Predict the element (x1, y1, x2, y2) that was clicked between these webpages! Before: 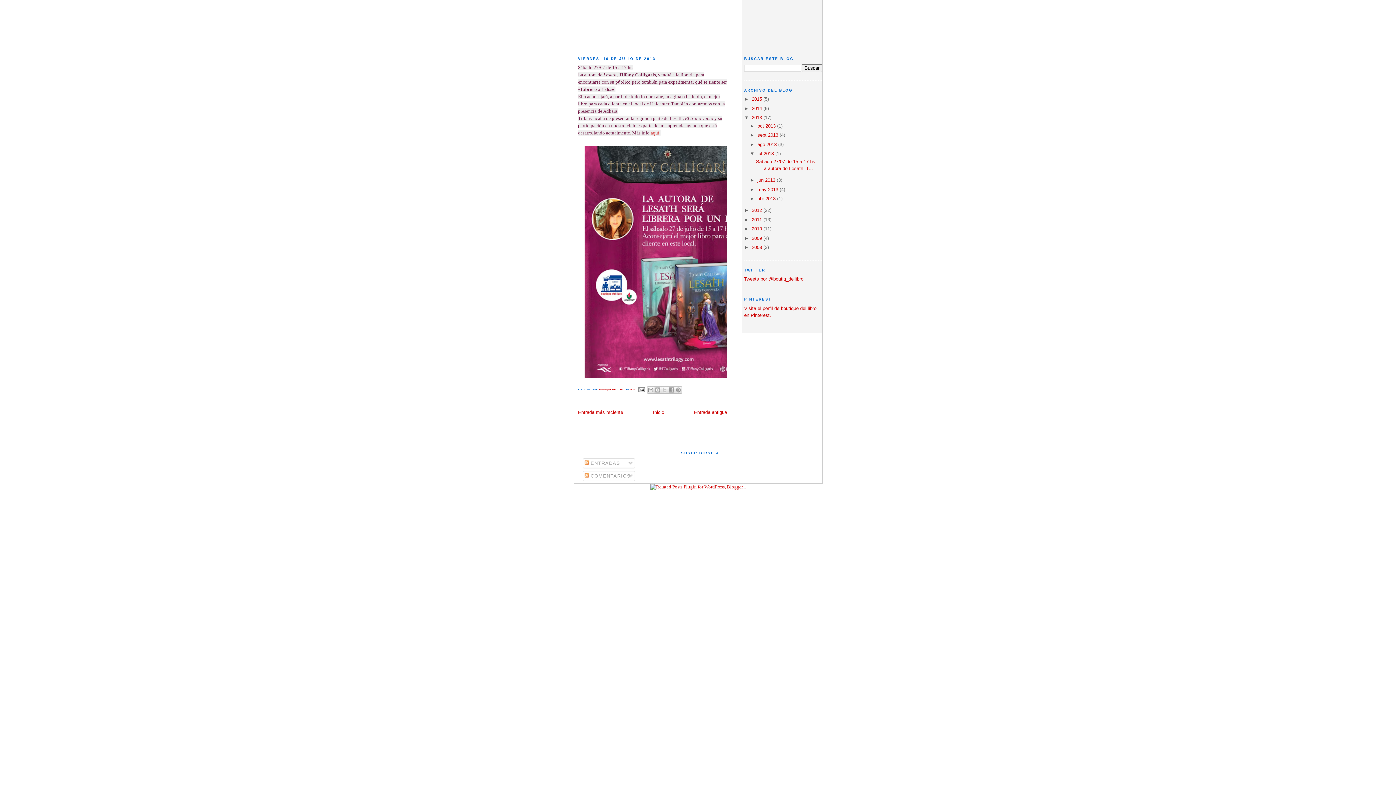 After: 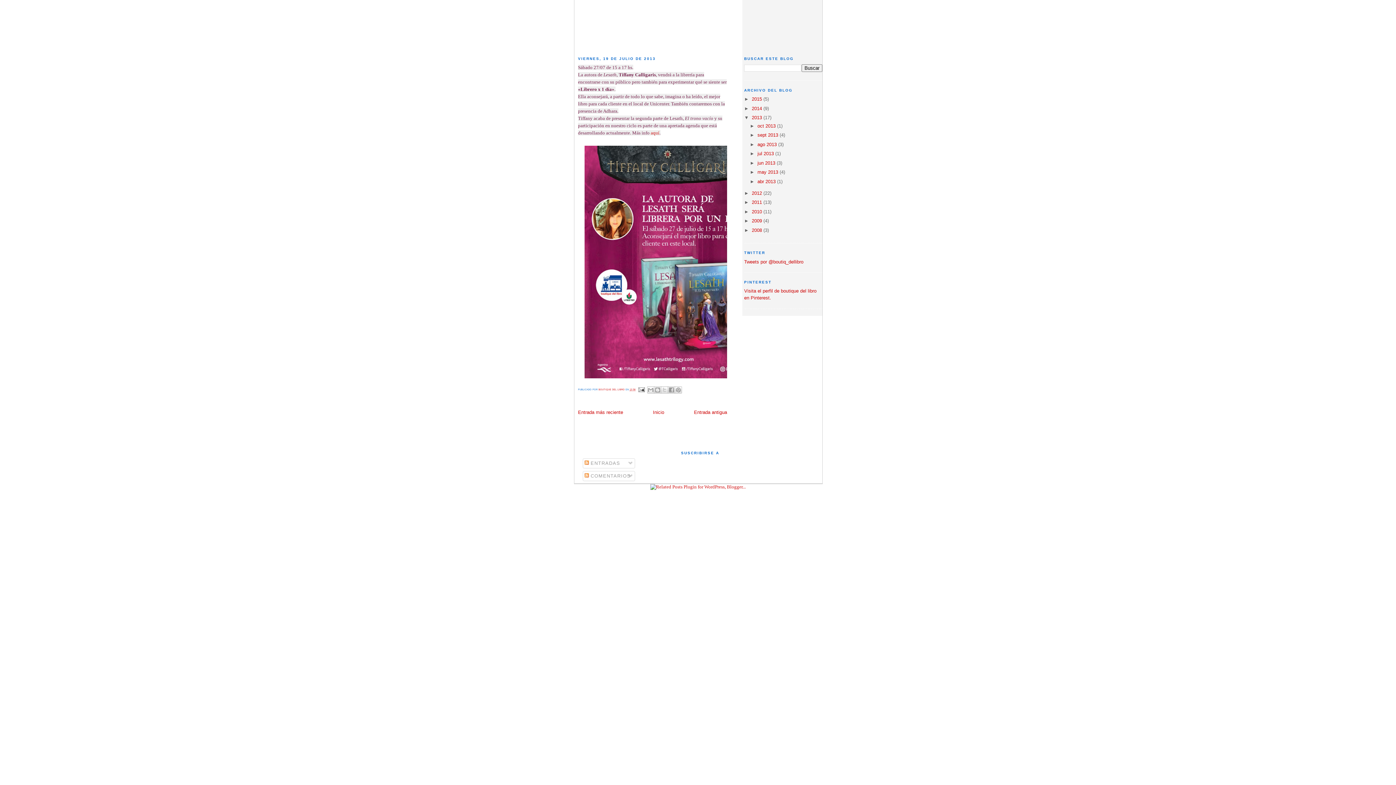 Action: label: ▼   bbox: (750, 150, 757, 156)